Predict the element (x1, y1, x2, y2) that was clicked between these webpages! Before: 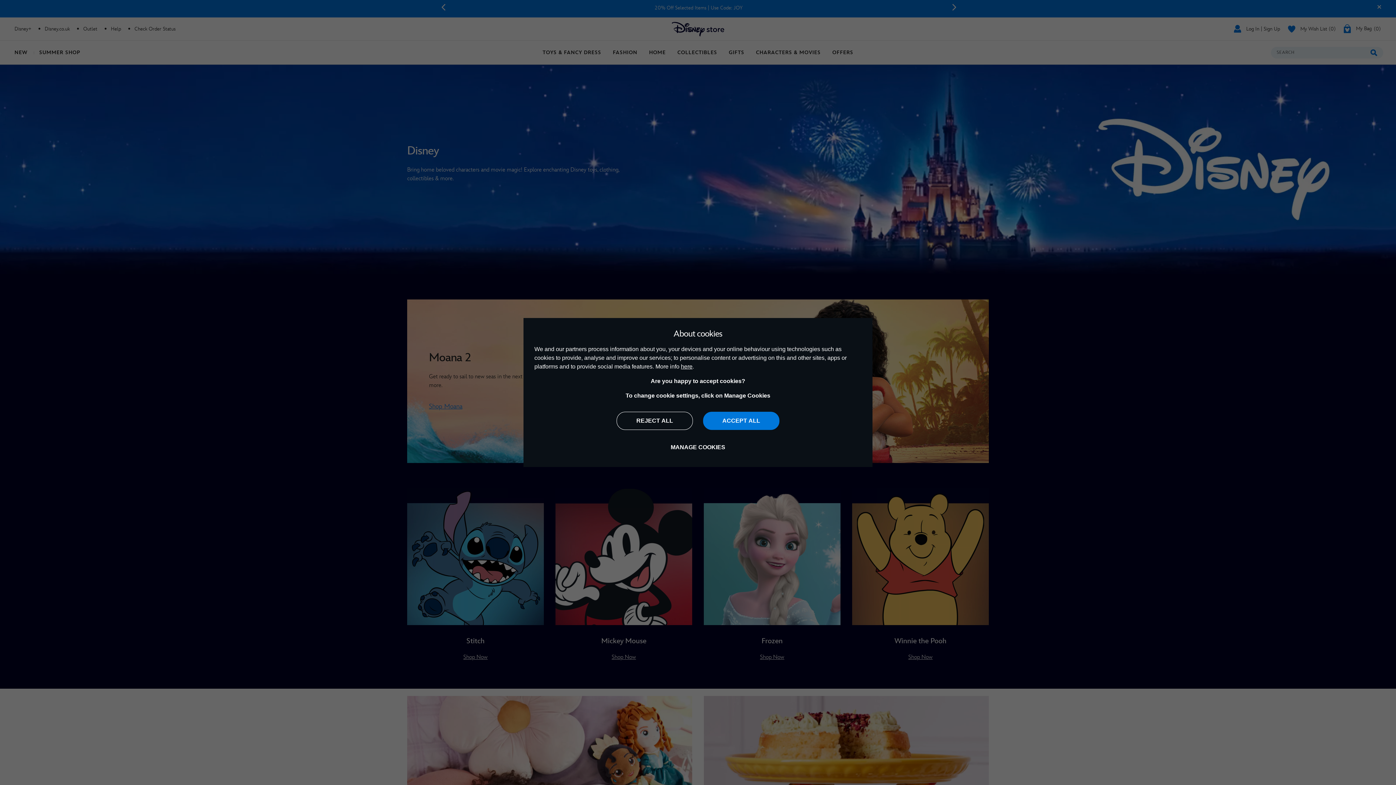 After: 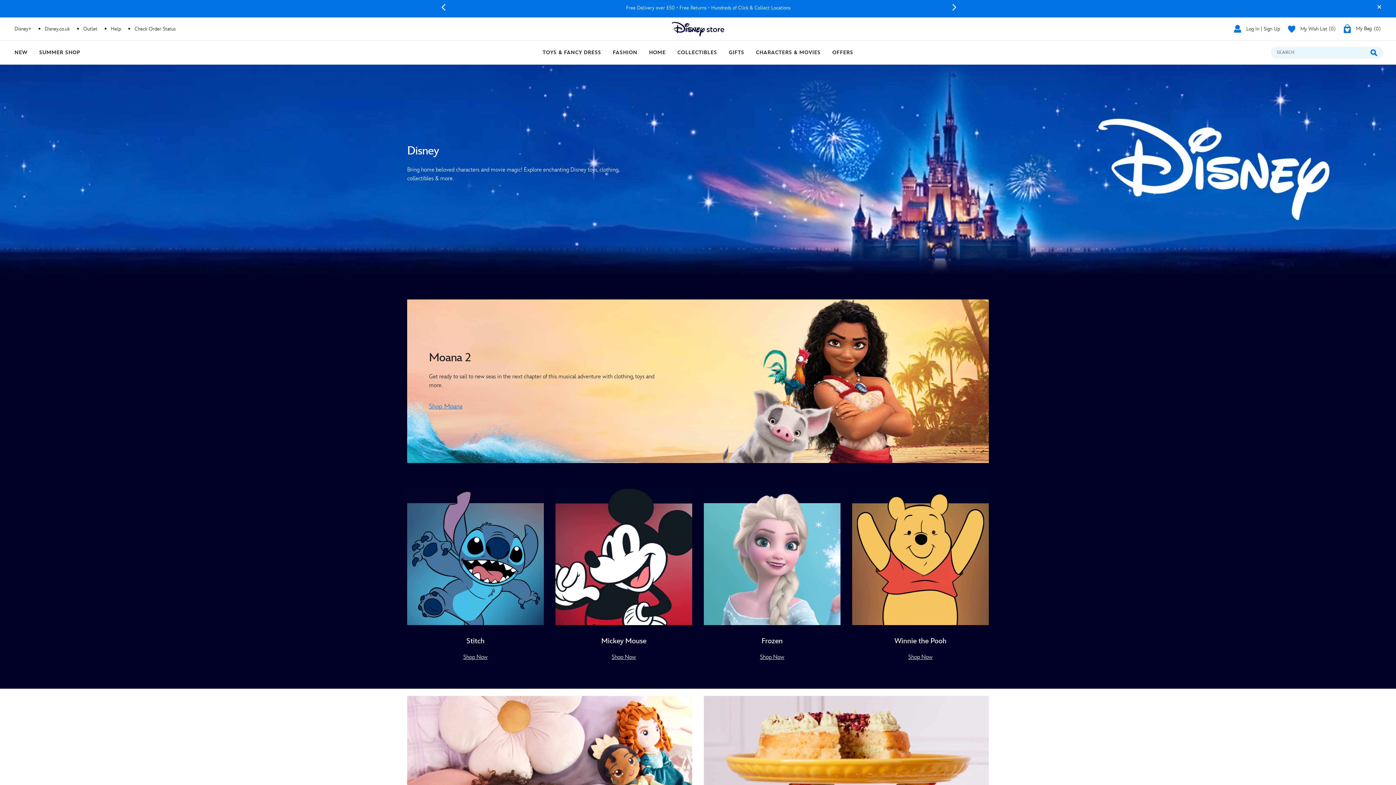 Action: label: REJECT ALL bbox: (616, 412, 693, 430)